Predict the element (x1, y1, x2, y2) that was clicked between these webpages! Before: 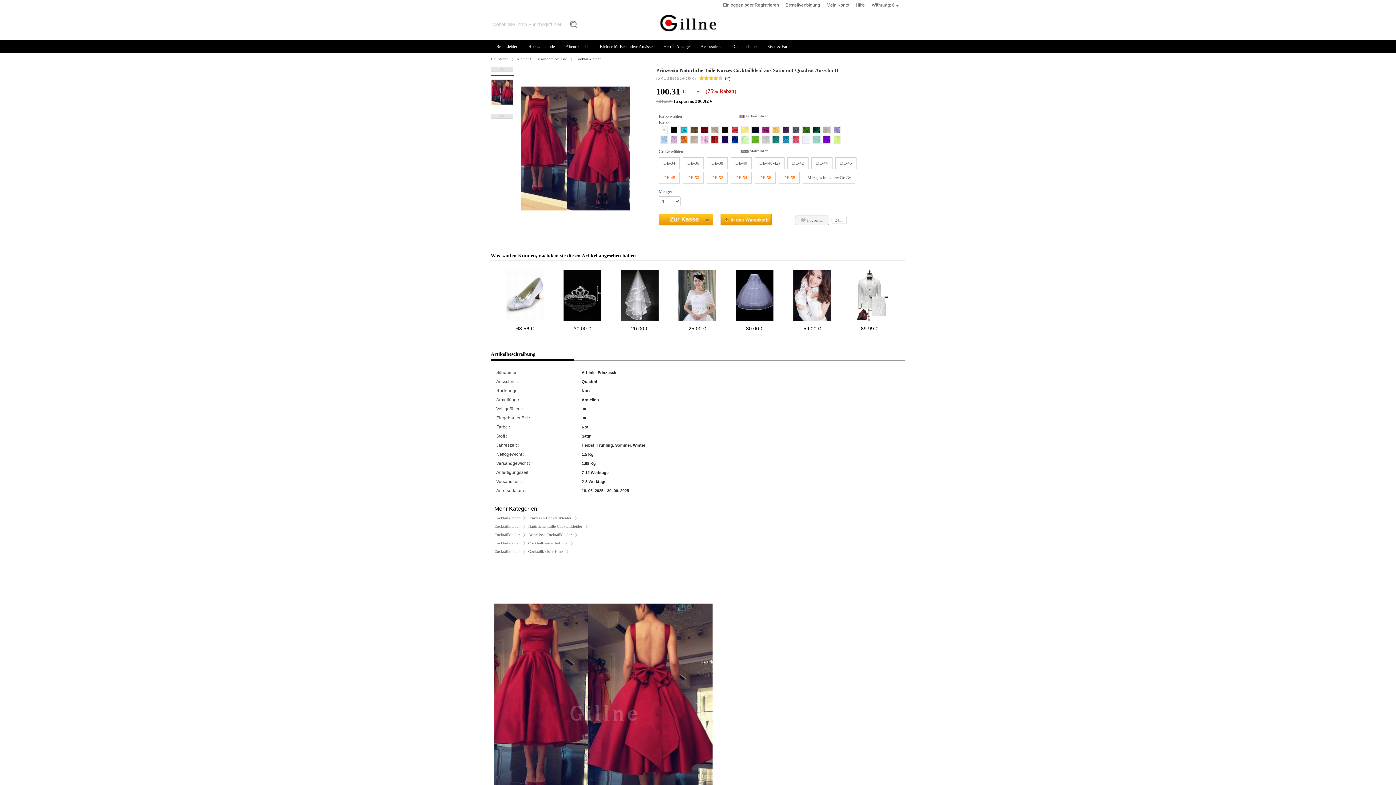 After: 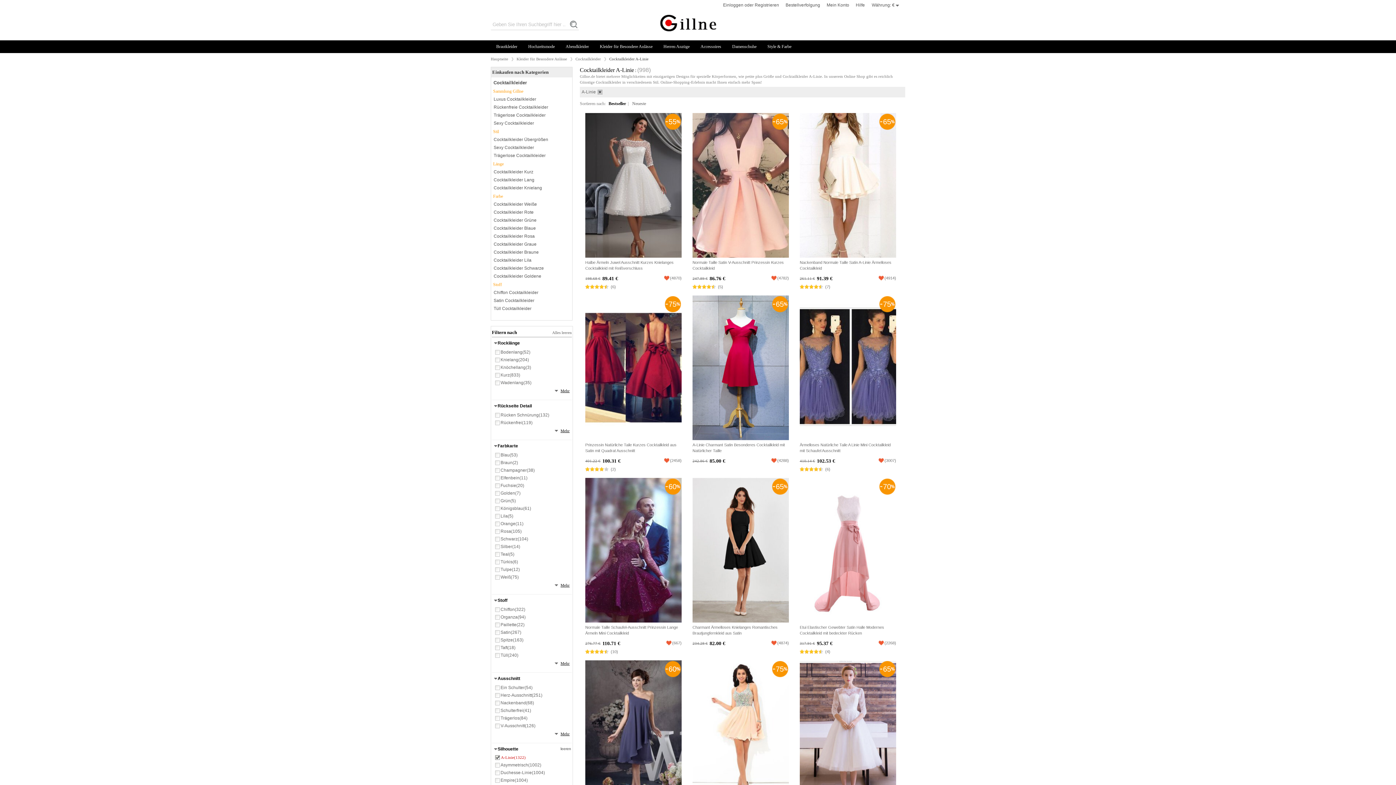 Action: bbox: (528, 541, 573, 545) label: Cocktailkleider A-Linie